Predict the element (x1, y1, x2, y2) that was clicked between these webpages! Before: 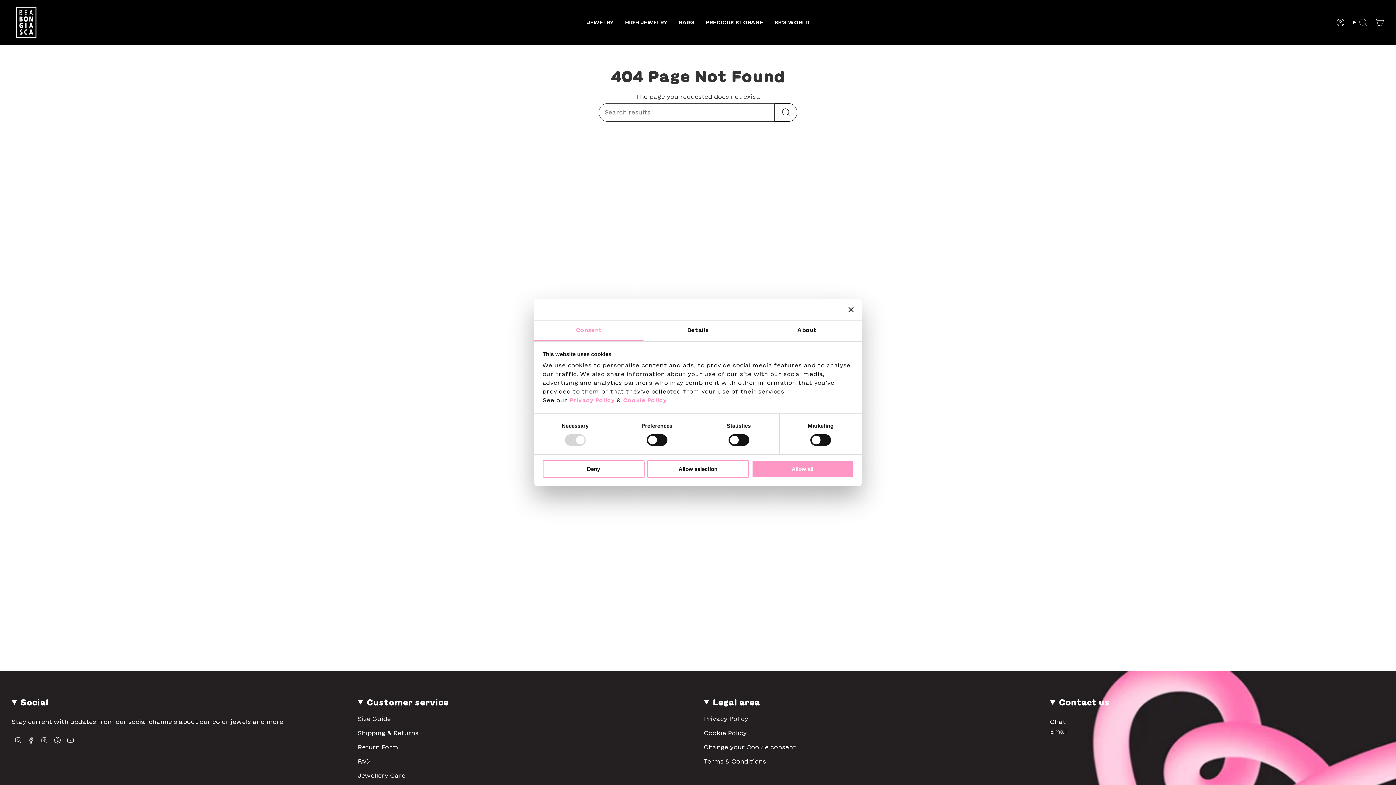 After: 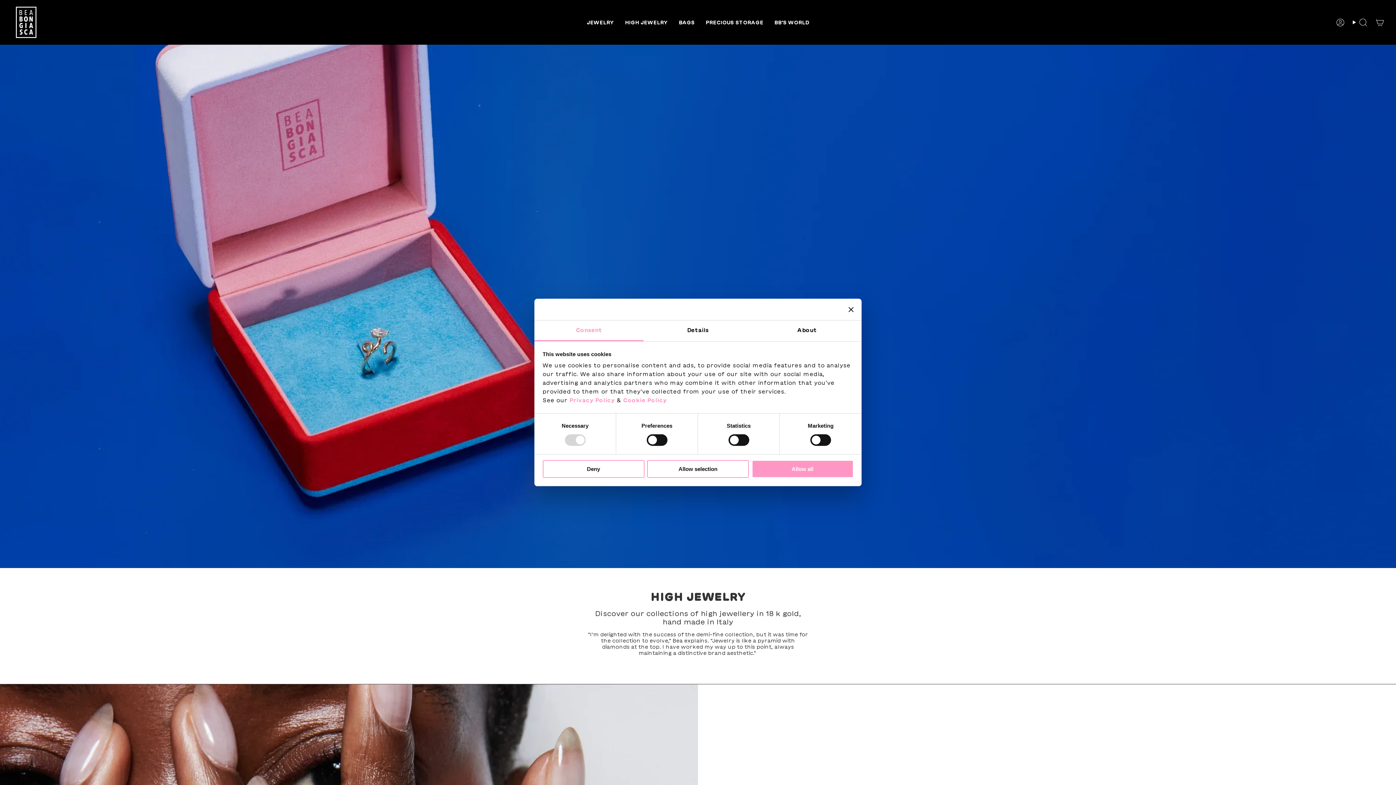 Action: bbox: (619, 1, 673, 42) label: HIGH JEWELRY